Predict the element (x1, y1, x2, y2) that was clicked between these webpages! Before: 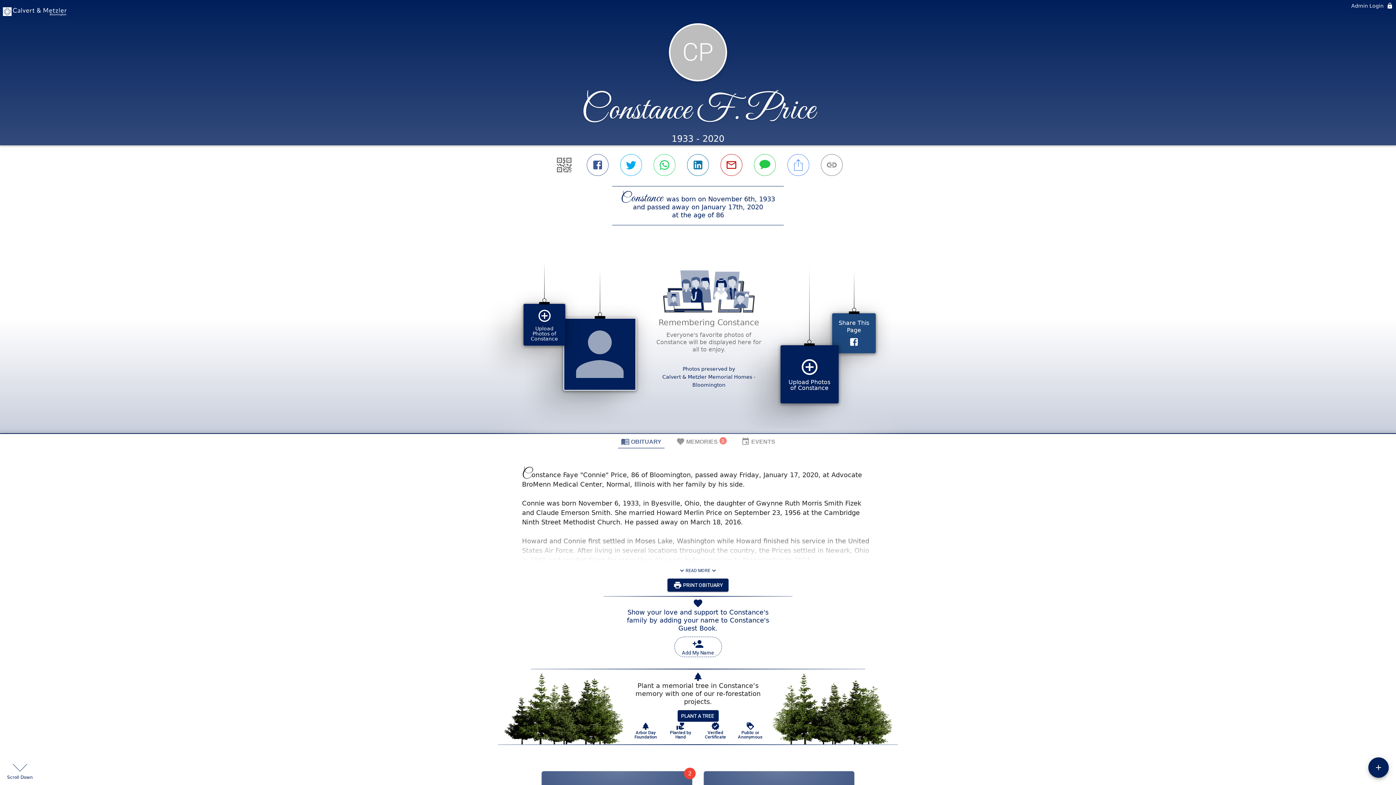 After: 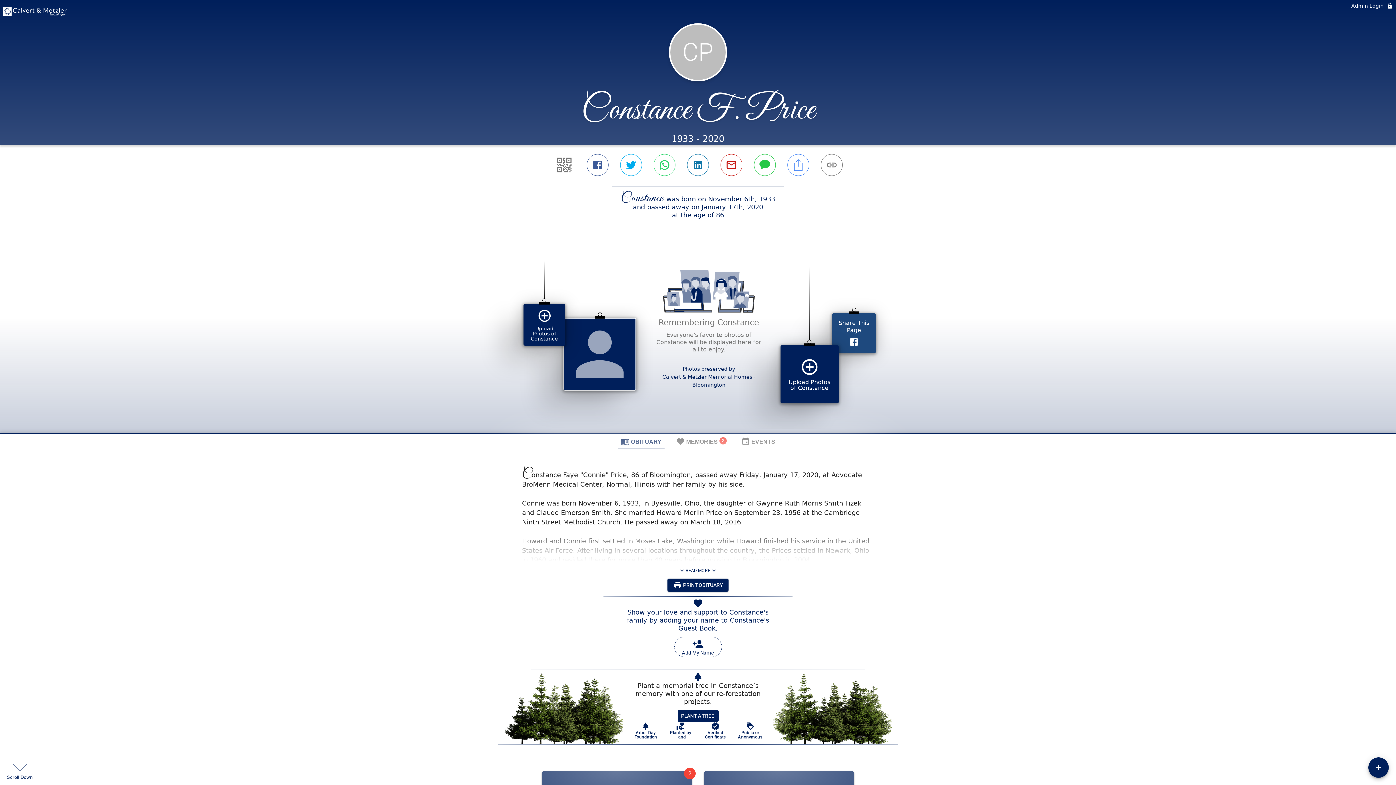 Action: bbox: (697, 512, 720, 530) label: Verified Certificate